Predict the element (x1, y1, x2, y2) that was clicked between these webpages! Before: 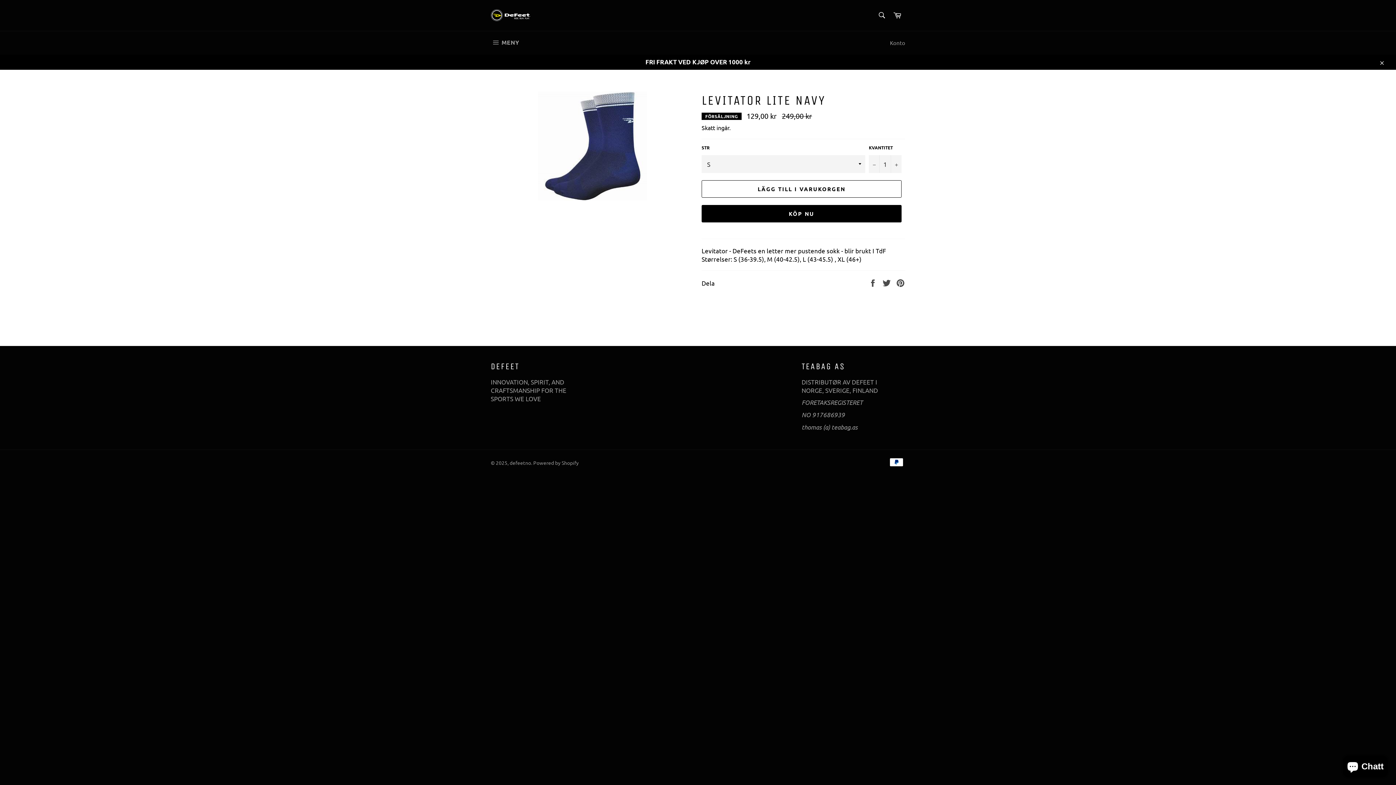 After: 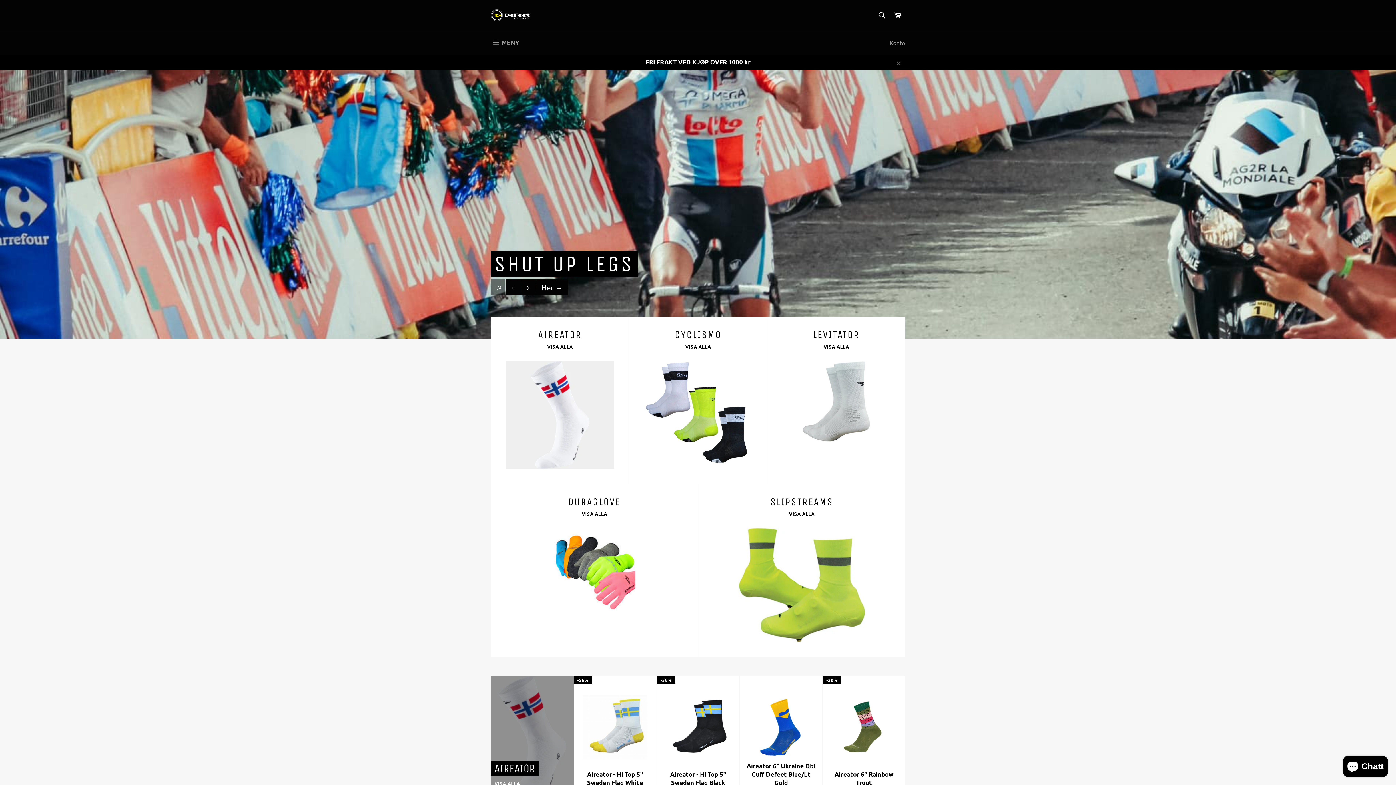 Action: bbox: (509, 459, 531, 466) label: defeetno